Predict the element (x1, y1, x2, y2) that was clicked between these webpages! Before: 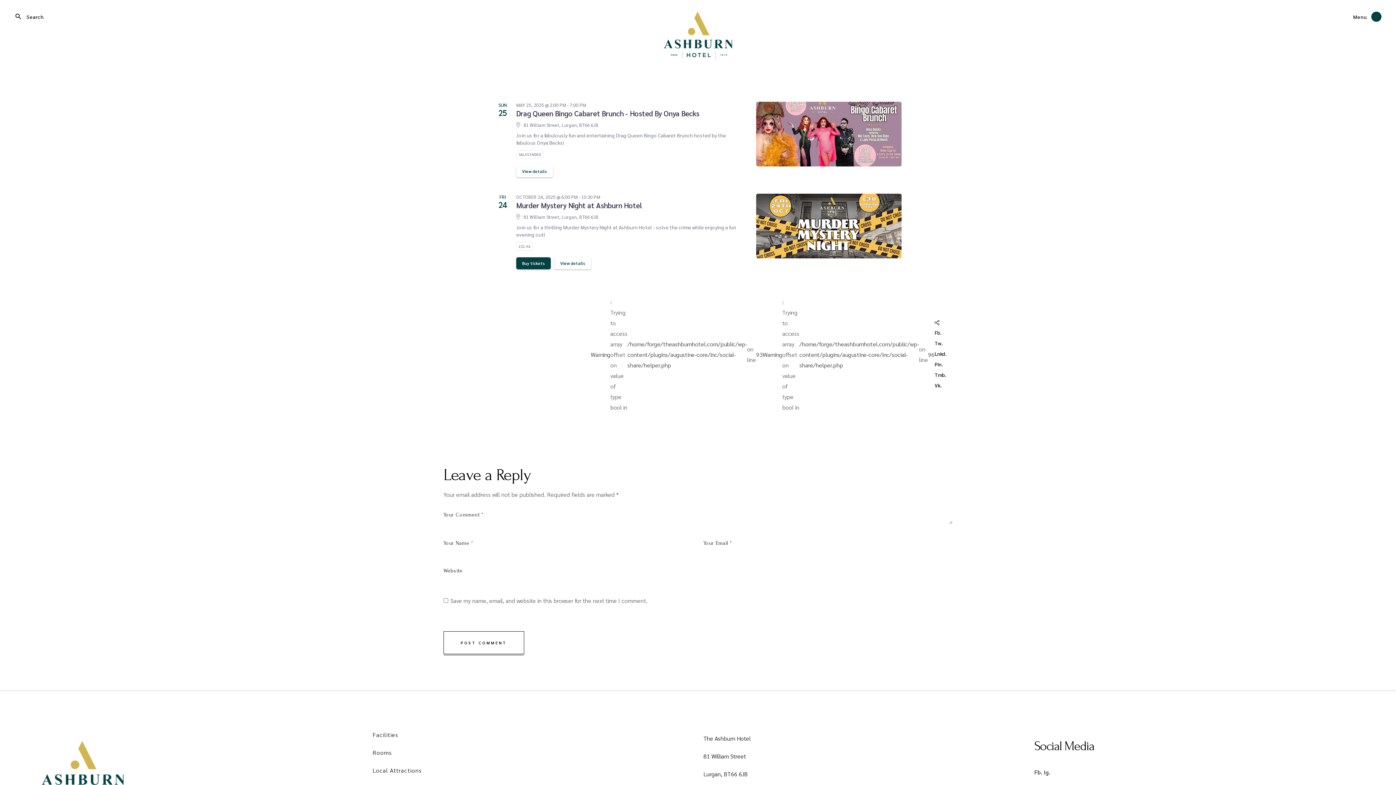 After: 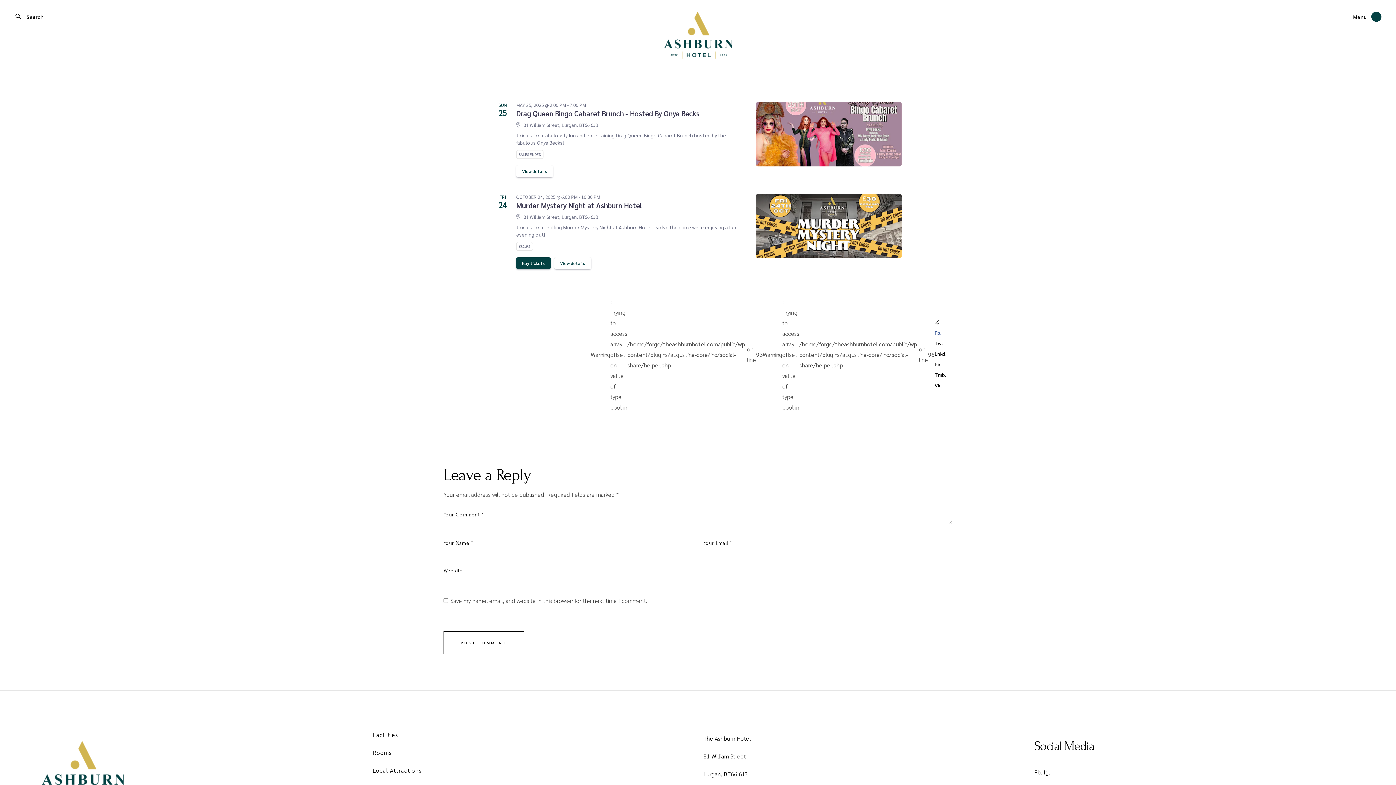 Action: label: Fb. bbox: (934, 329, 941, 335)